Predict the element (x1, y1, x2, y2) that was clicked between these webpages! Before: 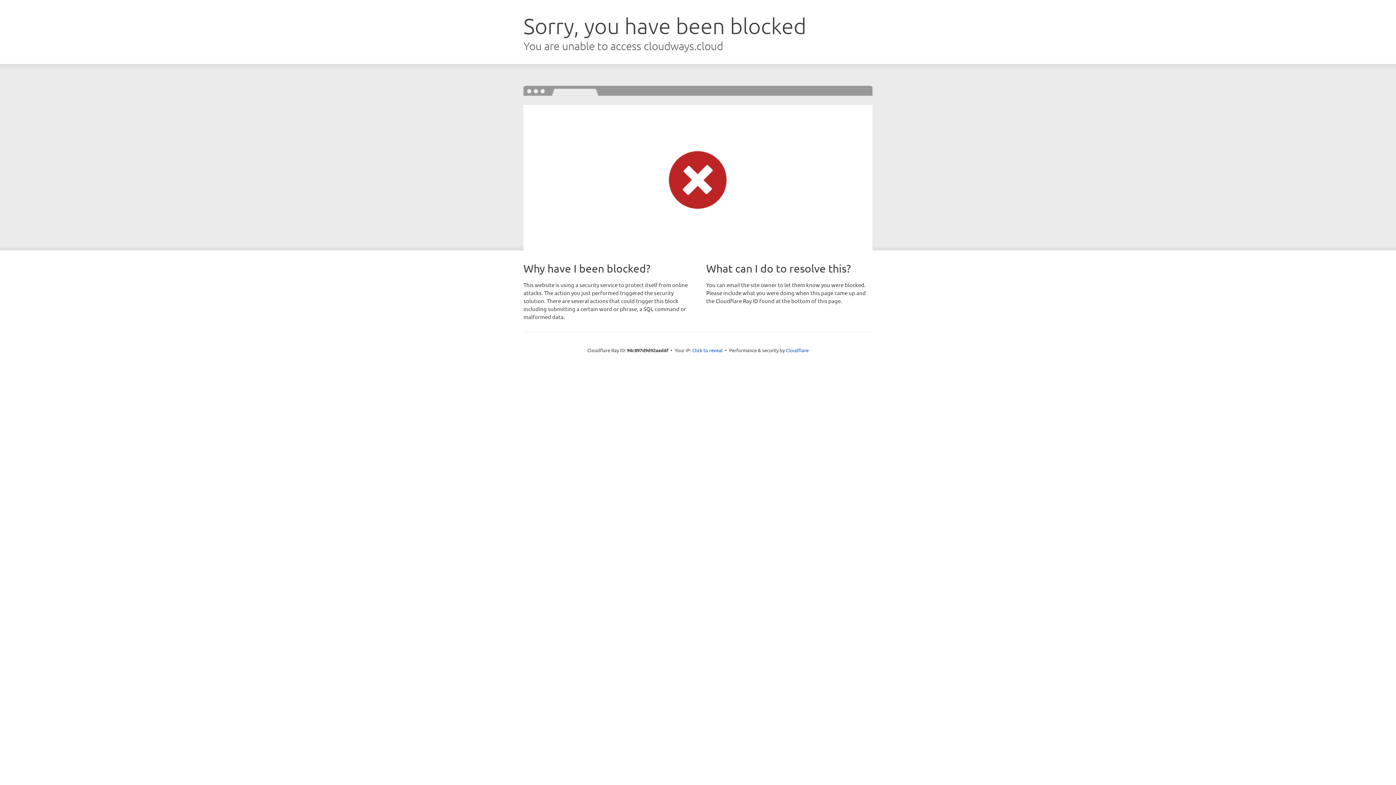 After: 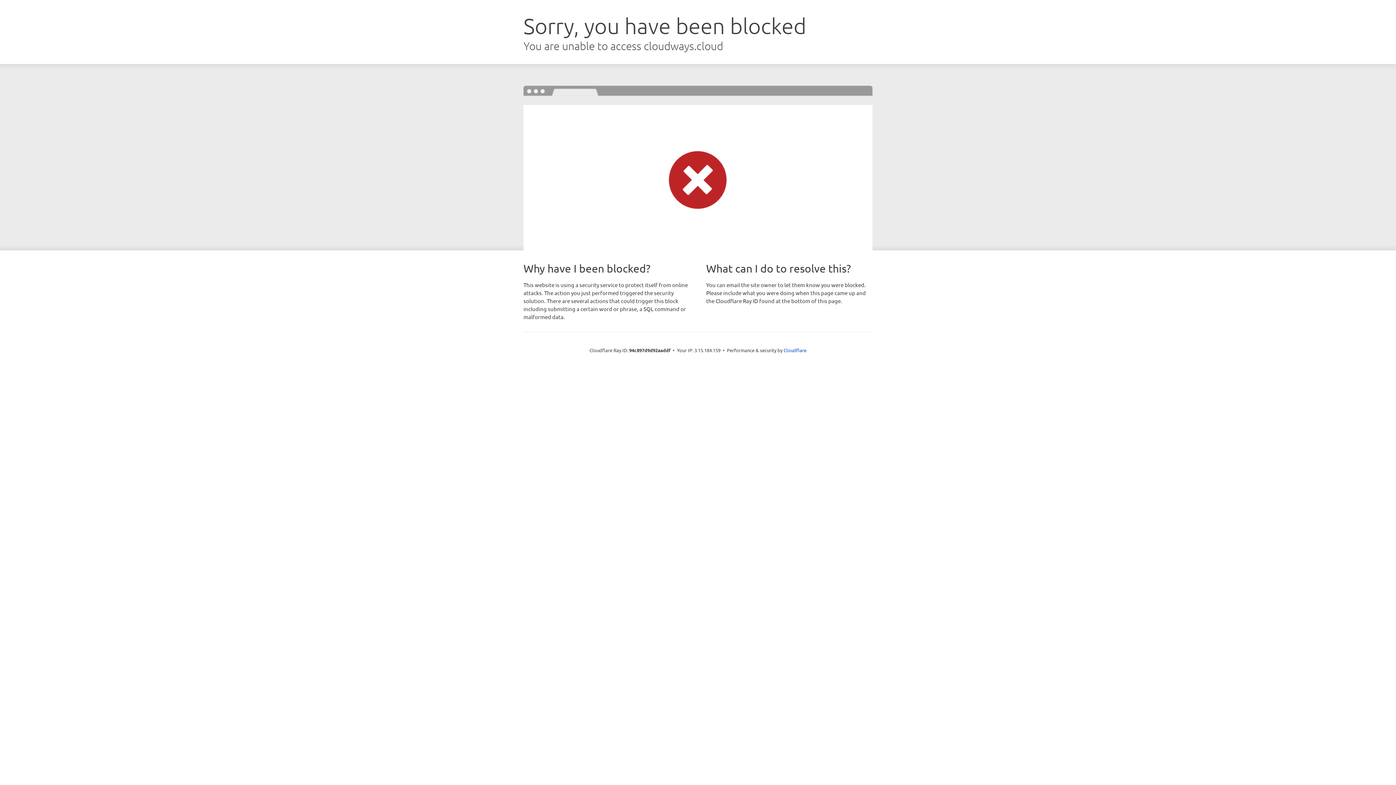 Action: bbox: (692, 346, 722, 353) label: Click to reveal